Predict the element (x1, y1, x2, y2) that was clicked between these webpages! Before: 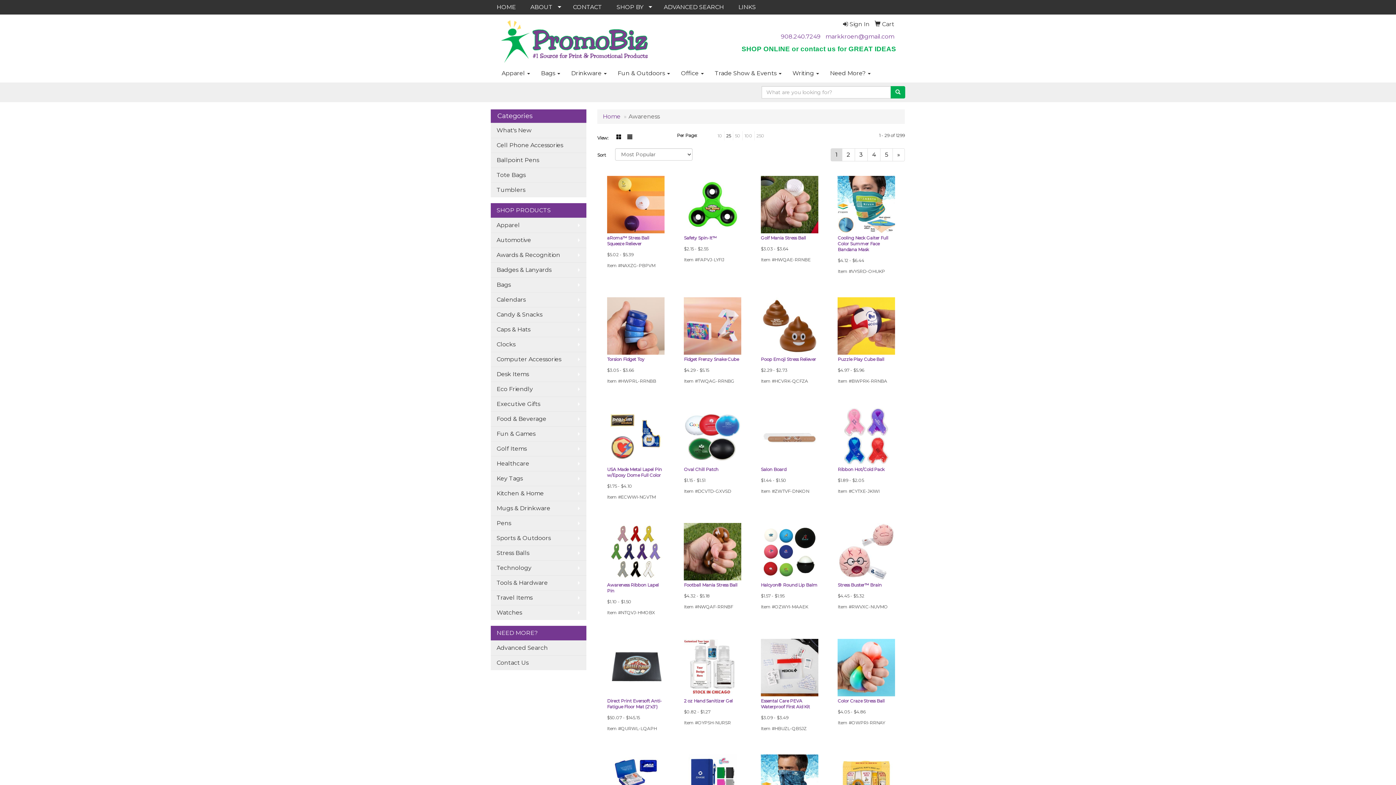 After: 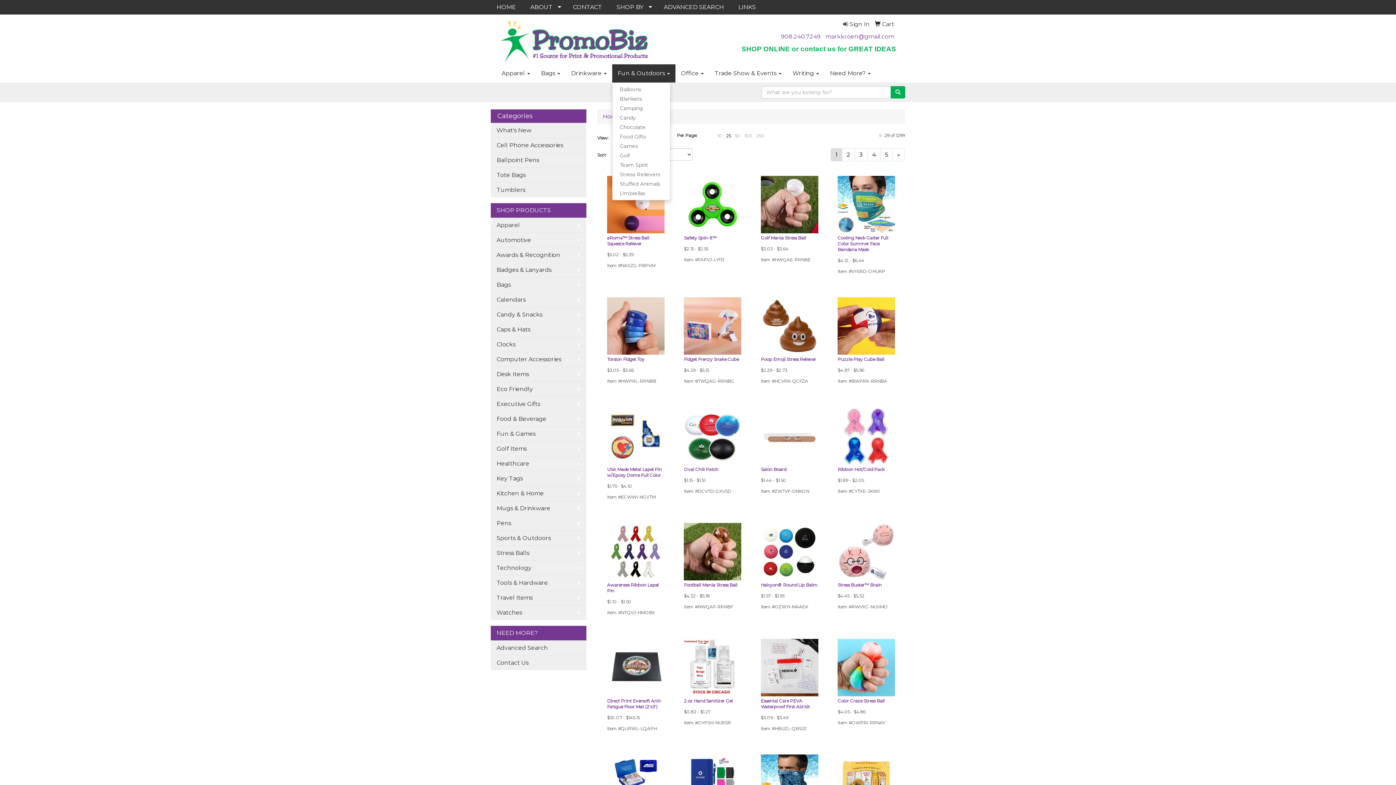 Action: label: Fun & Outdoors  bbox: (612, 64, 675, 82)